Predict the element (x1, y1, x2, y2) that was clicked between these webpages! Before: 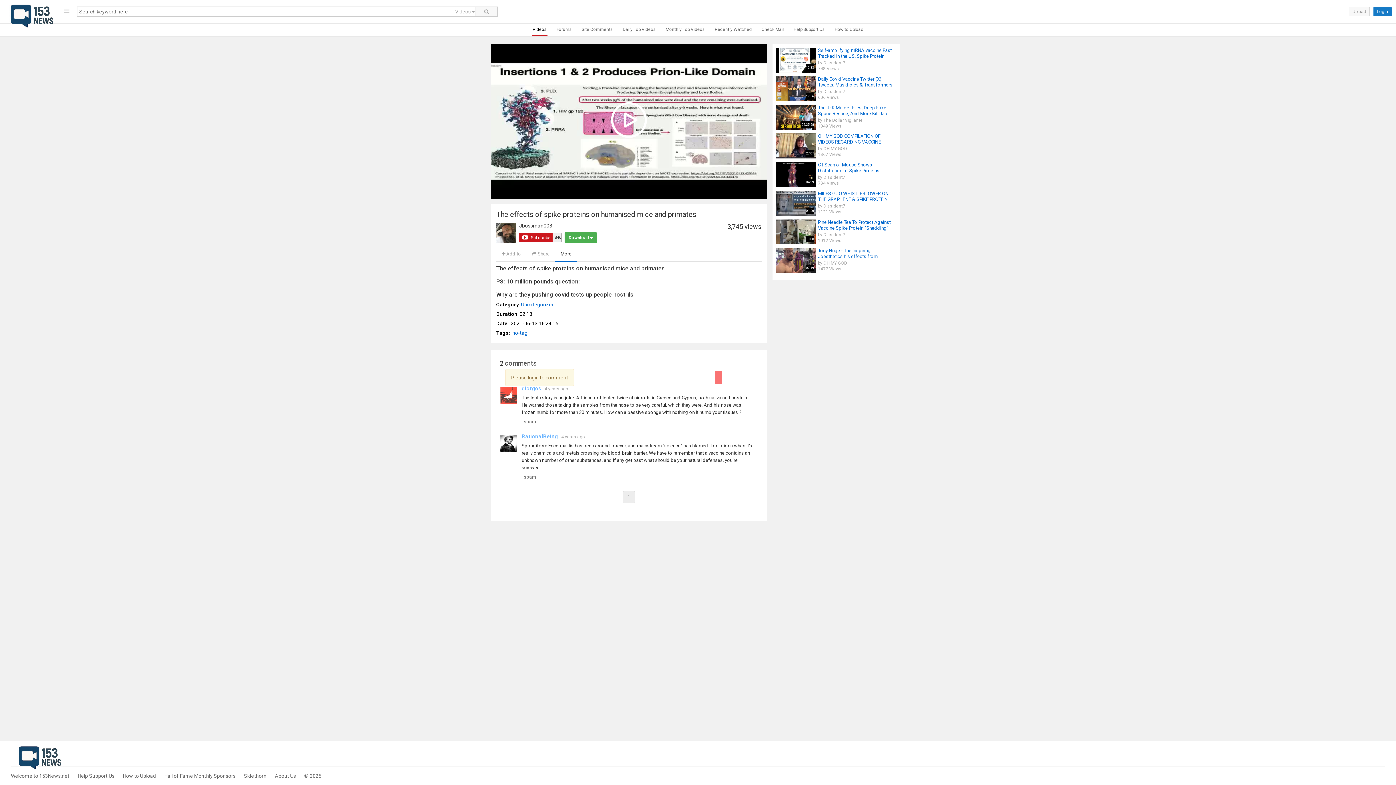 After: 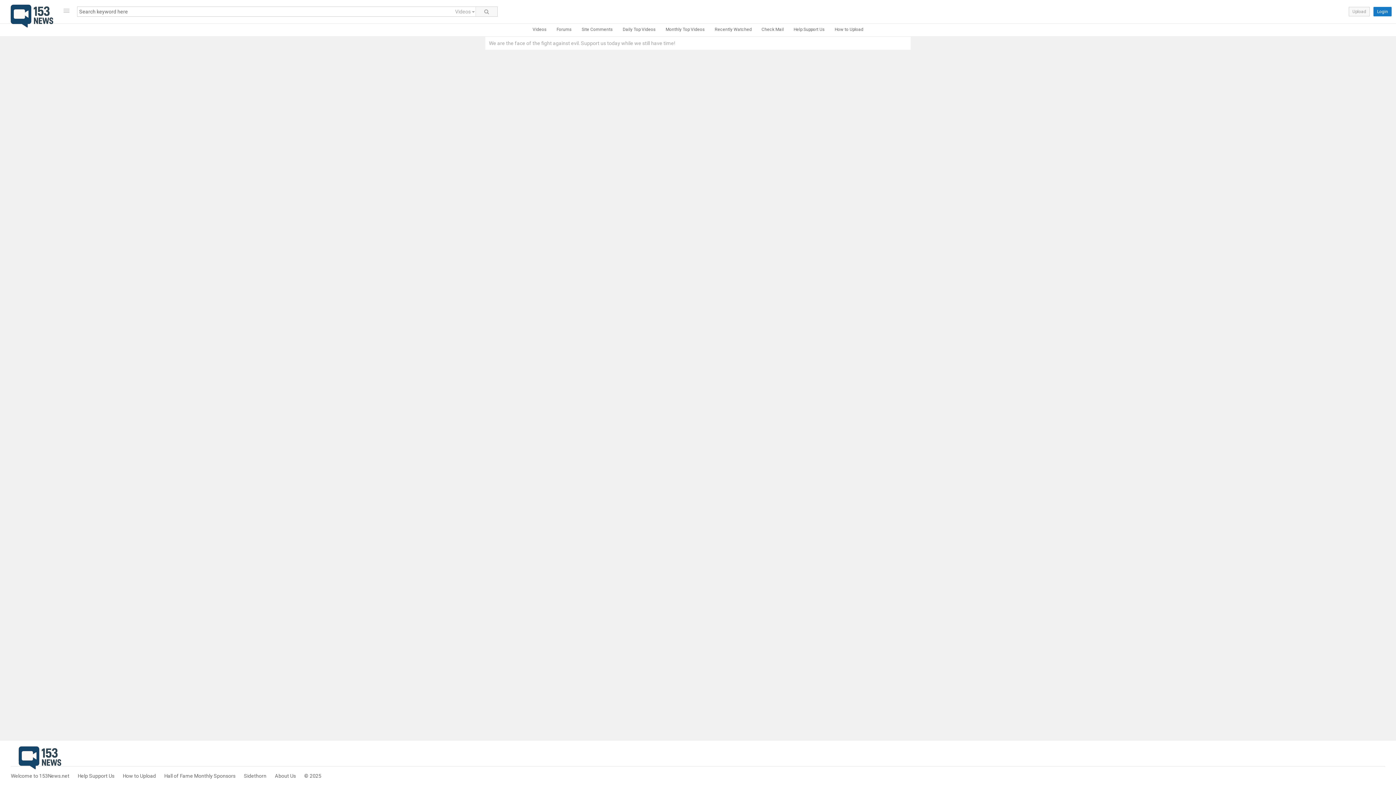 Action: label: Welcome to 153News.net bbox: (10, 773, 69, 779)